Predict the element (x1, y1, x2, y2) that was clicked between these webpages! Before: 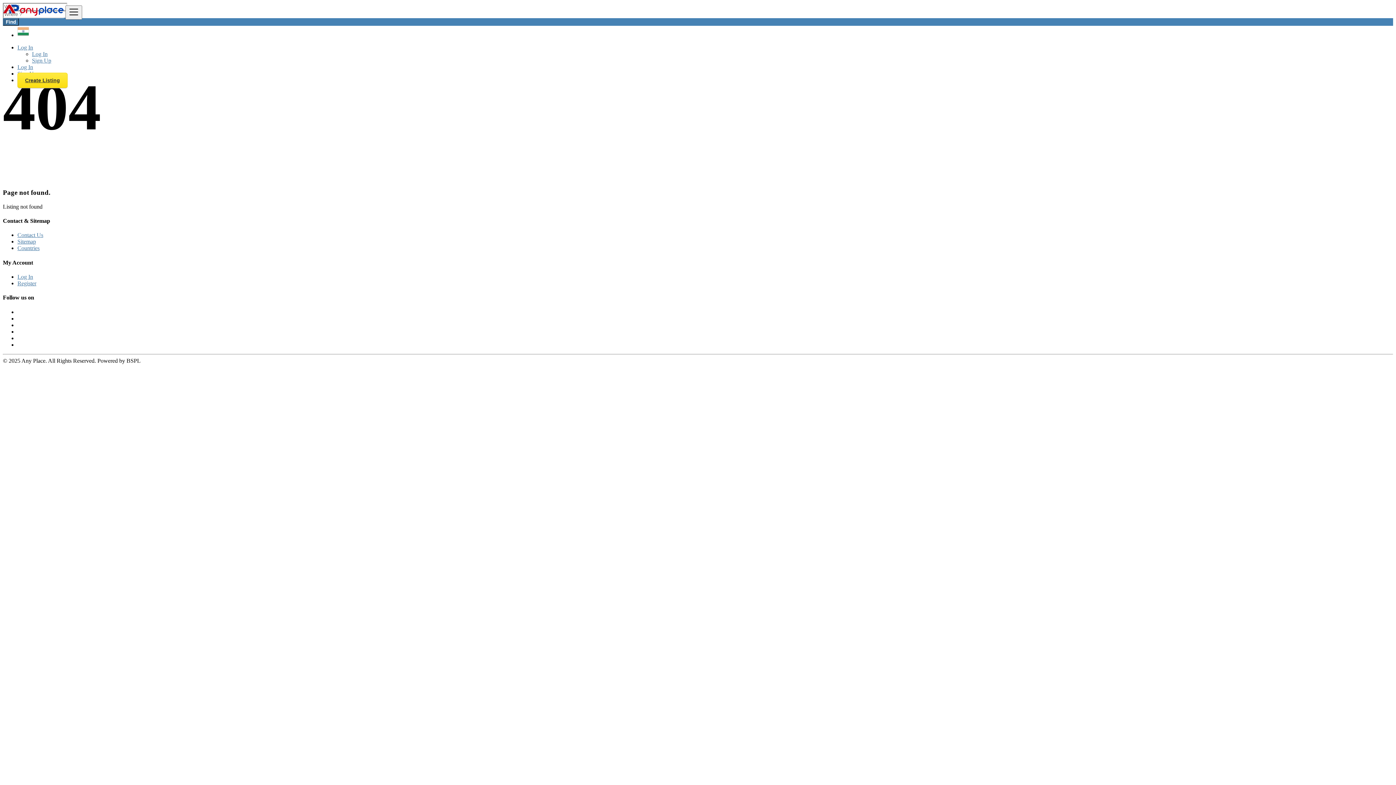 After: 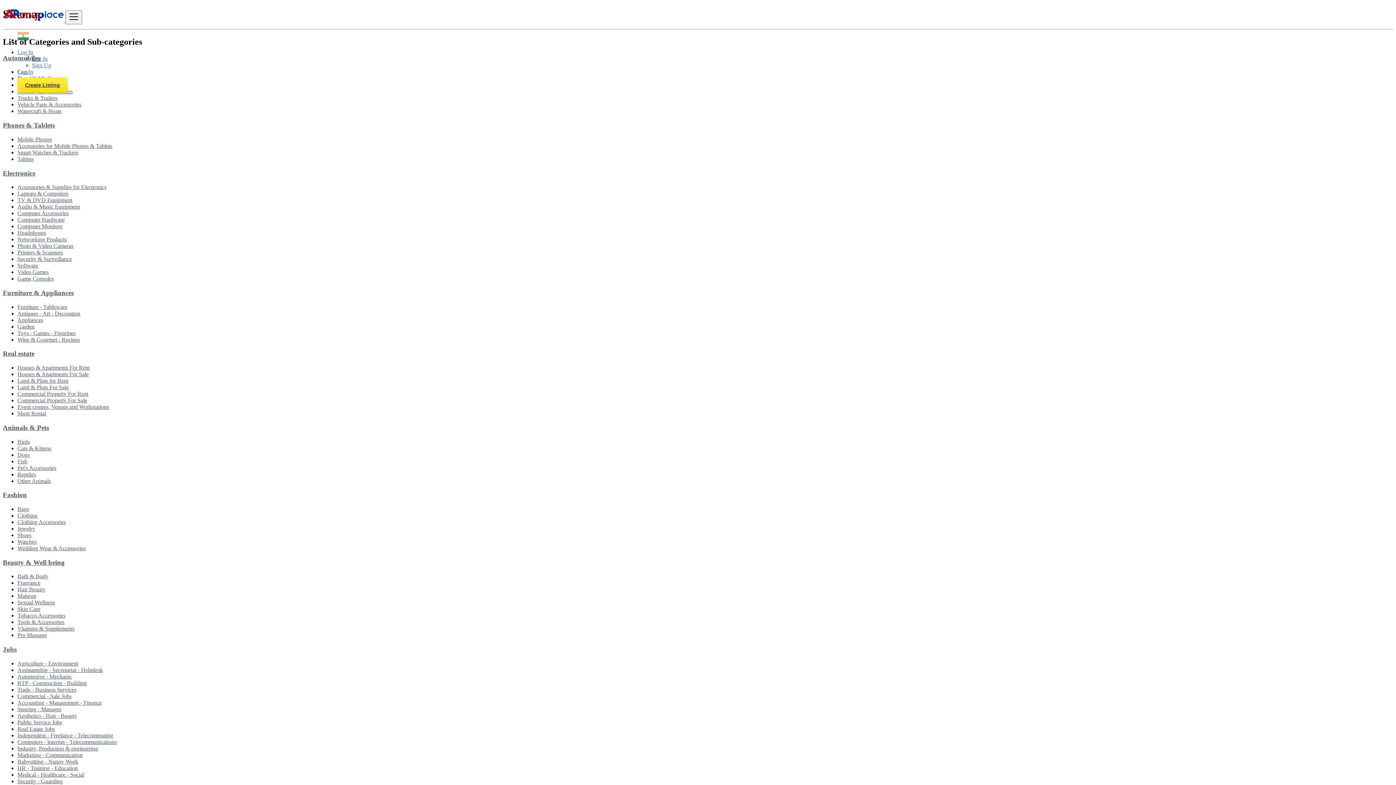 Action: label: Sitemap bbox: (17, 238, 36, 244)